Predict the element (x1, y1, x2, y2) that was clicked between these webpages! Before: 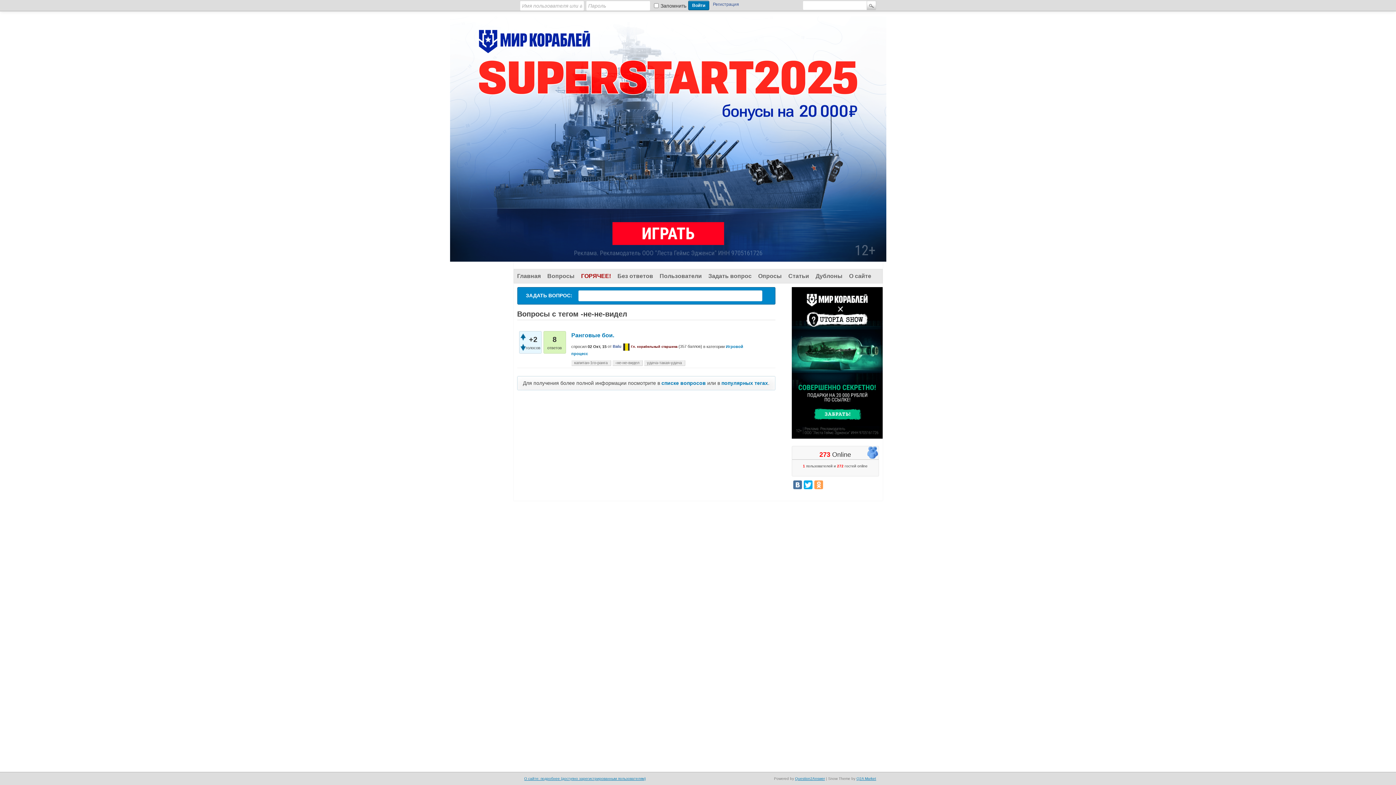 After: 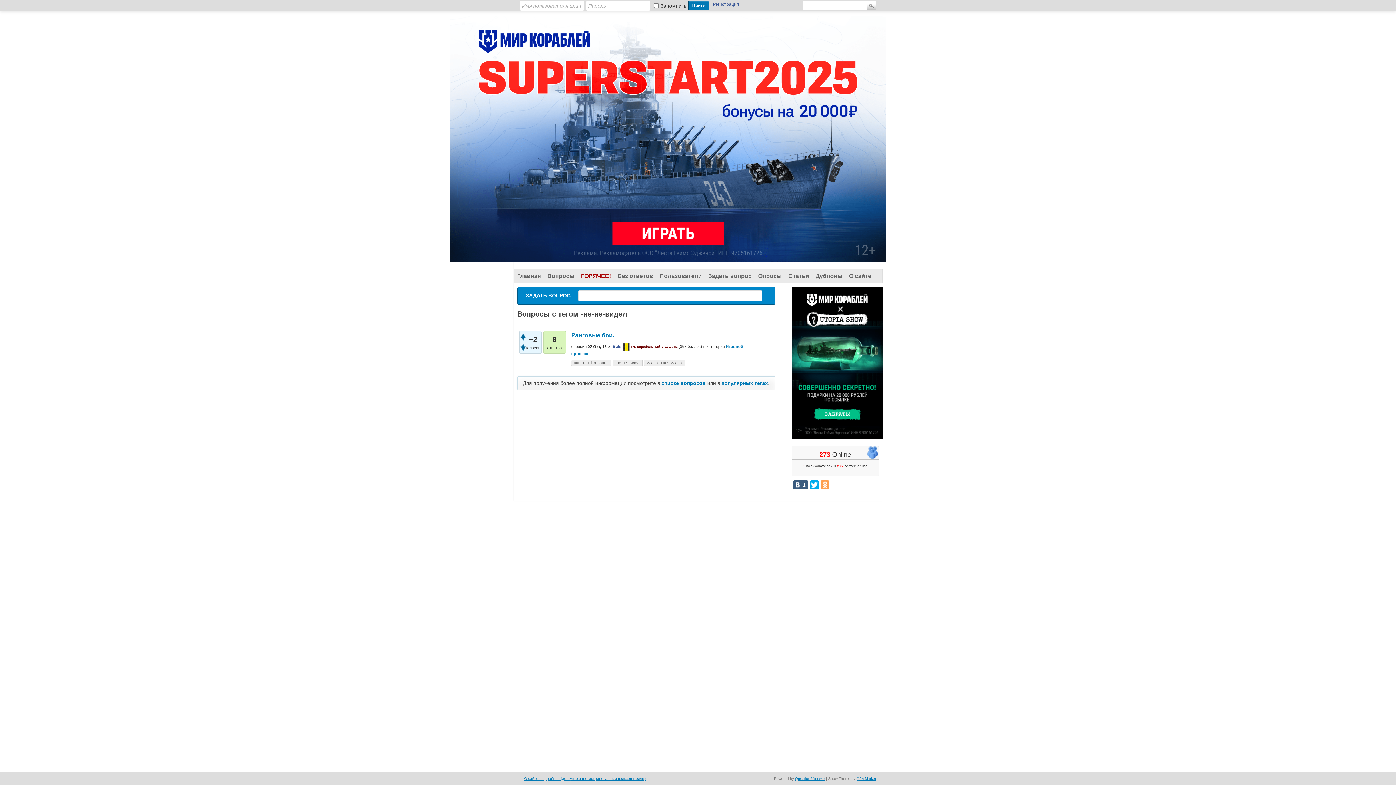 Action: bbox: (793, 480, 802, 489)